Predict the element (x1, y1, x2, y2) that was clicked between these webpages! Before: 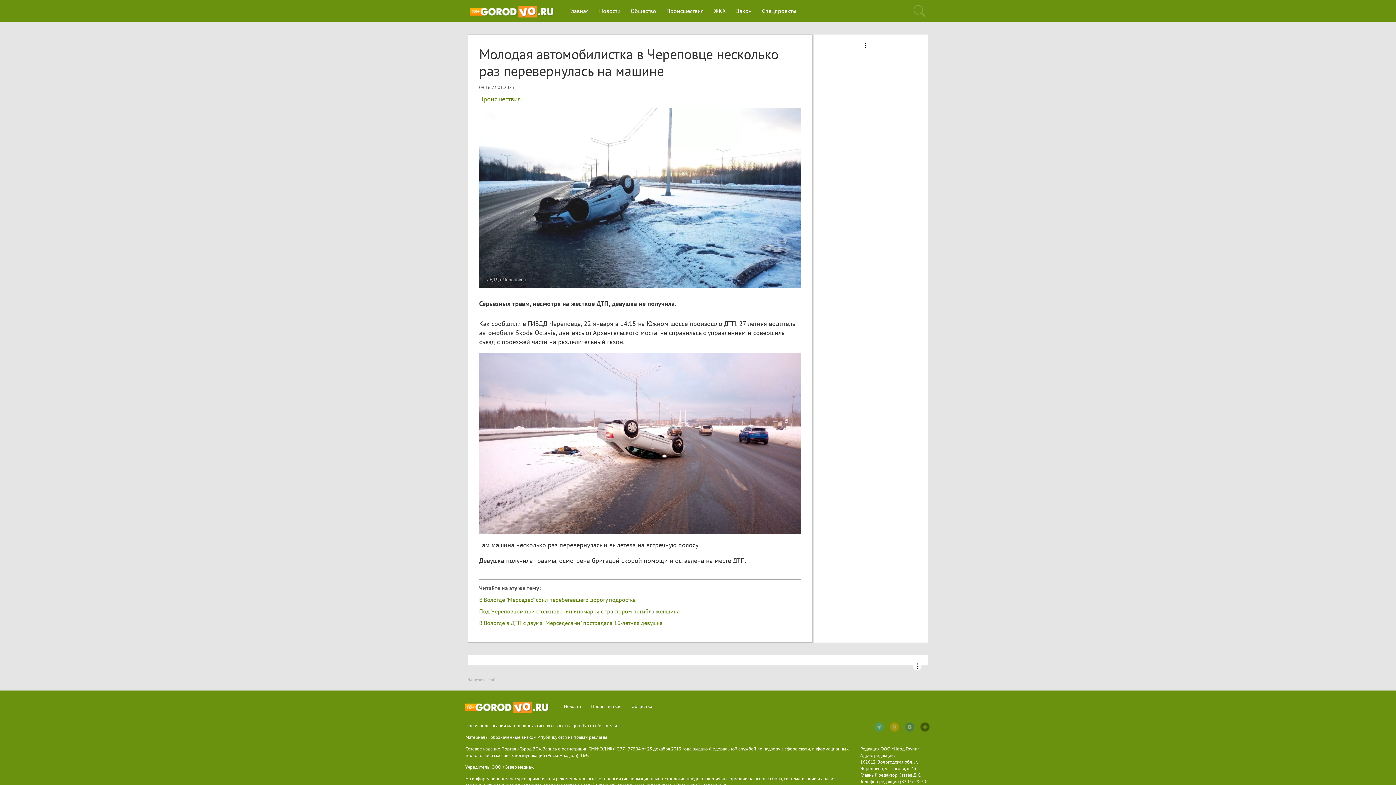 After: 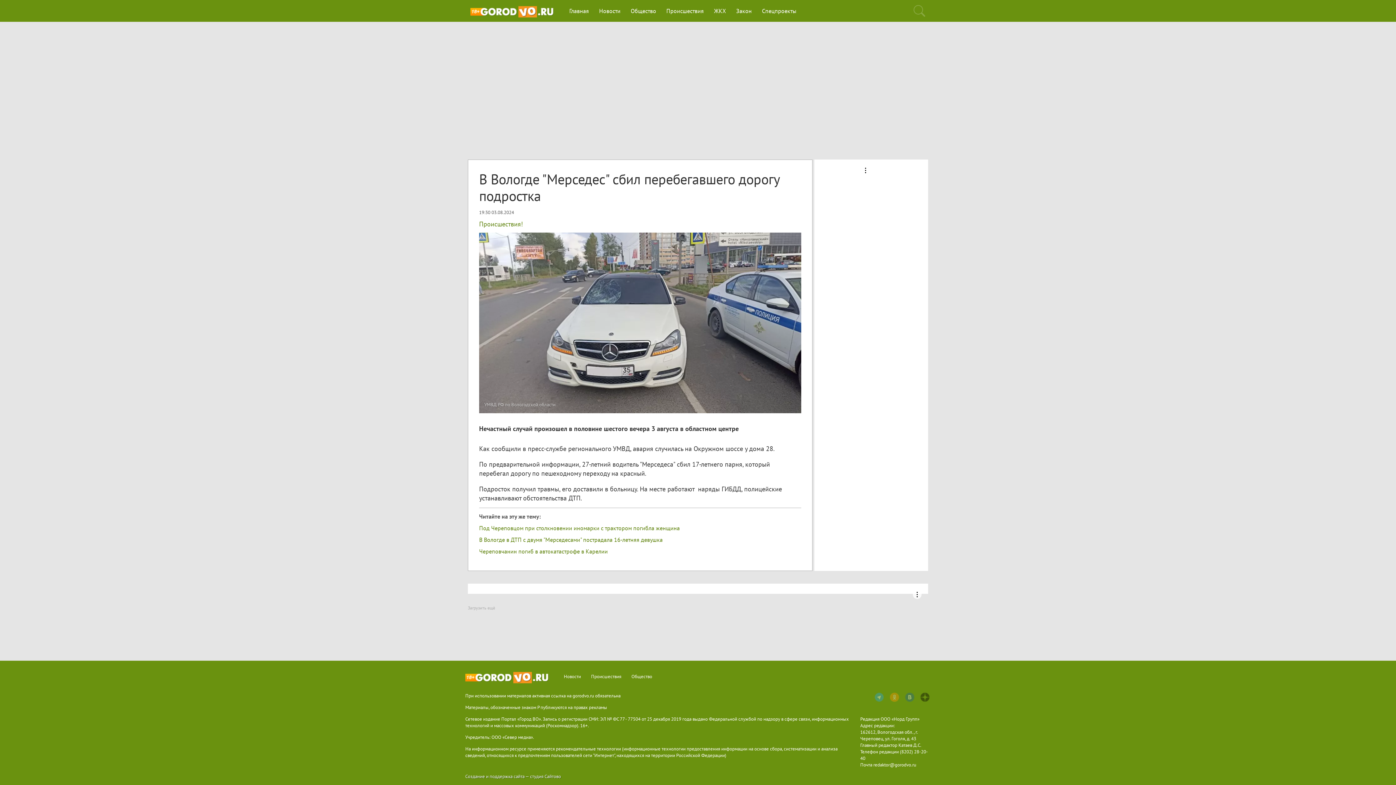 Action: label: В Вологде "Мерседес" сбил перебегавшего дорогу подростка bbox: (479, 596, 801, 603)